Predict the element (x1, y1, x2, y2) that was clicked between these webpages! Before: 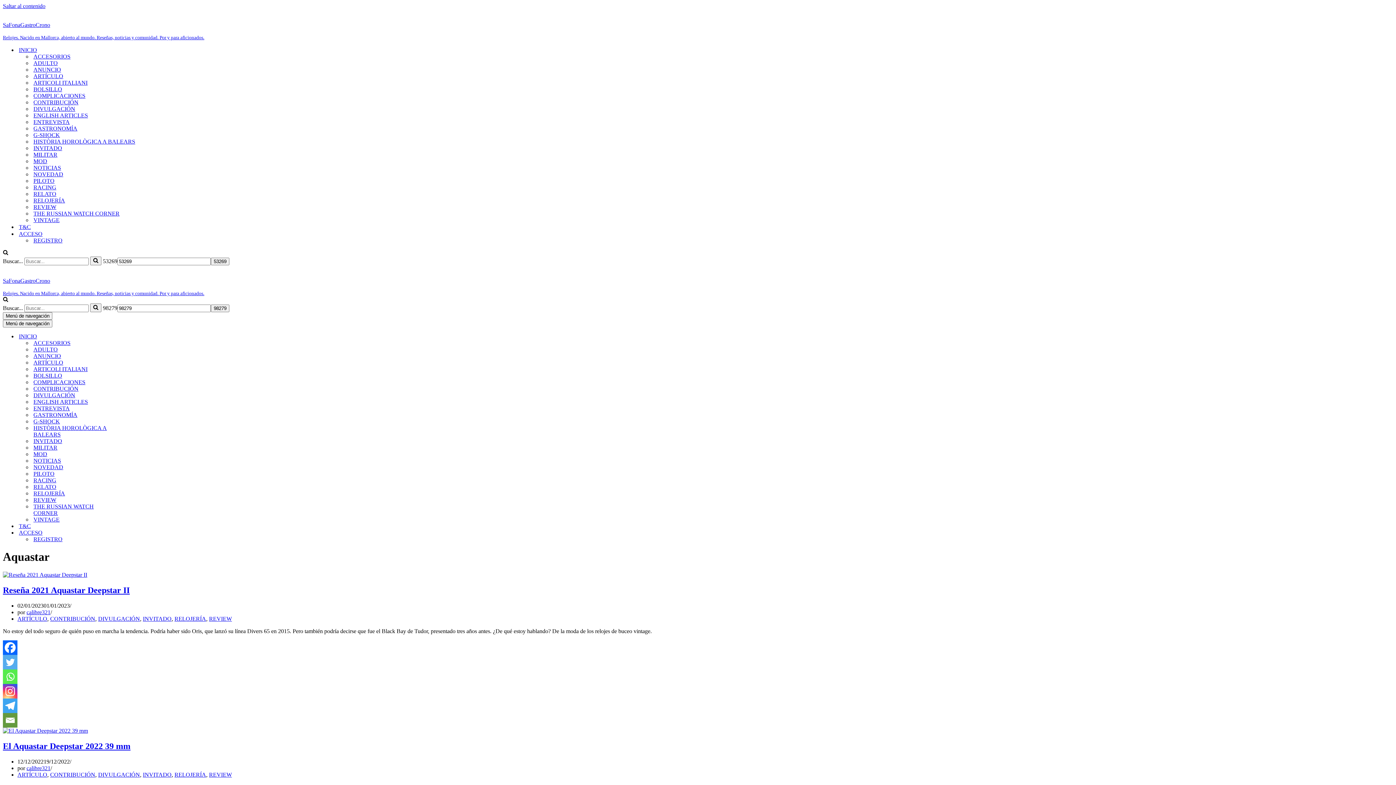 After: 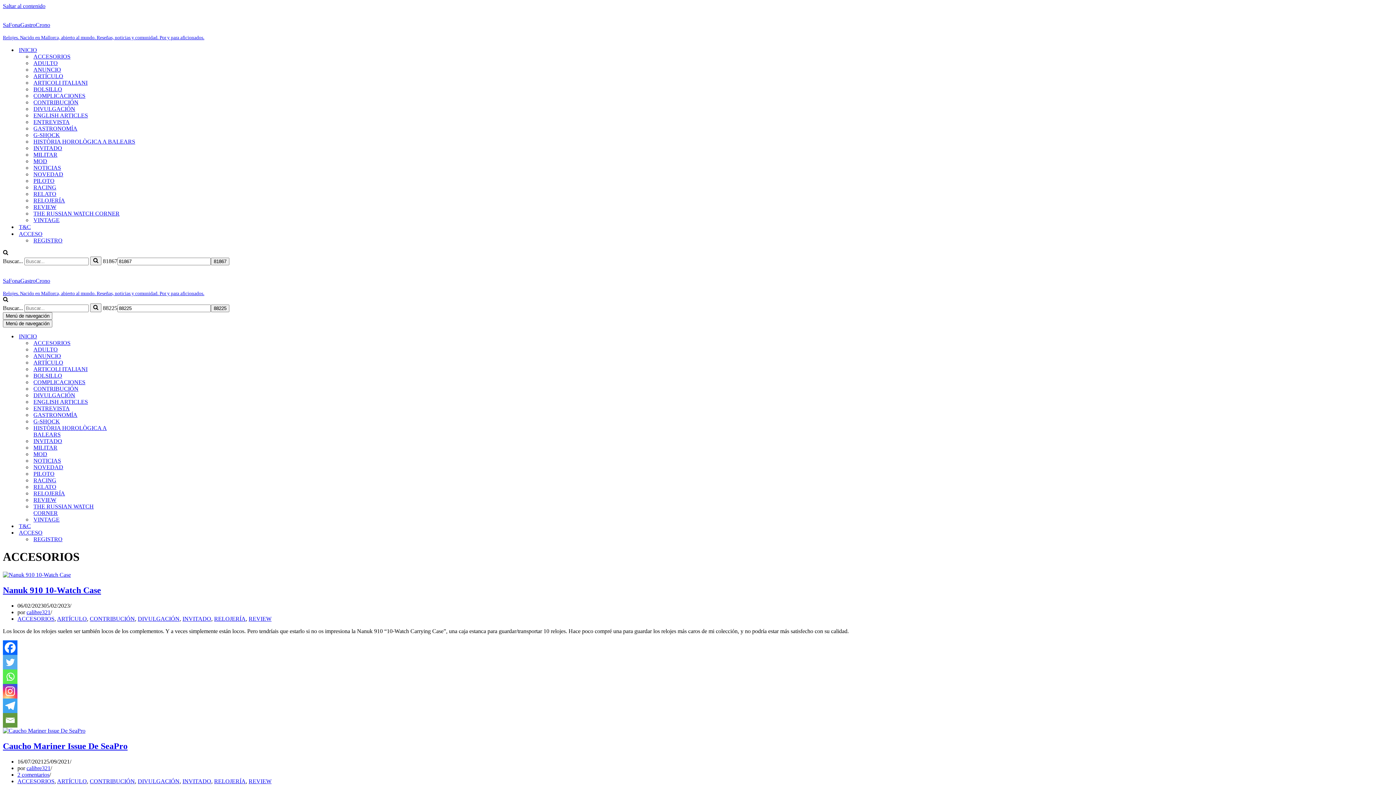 Action: label: ACCESORIOS bbox: (33, 340, 132, 346)